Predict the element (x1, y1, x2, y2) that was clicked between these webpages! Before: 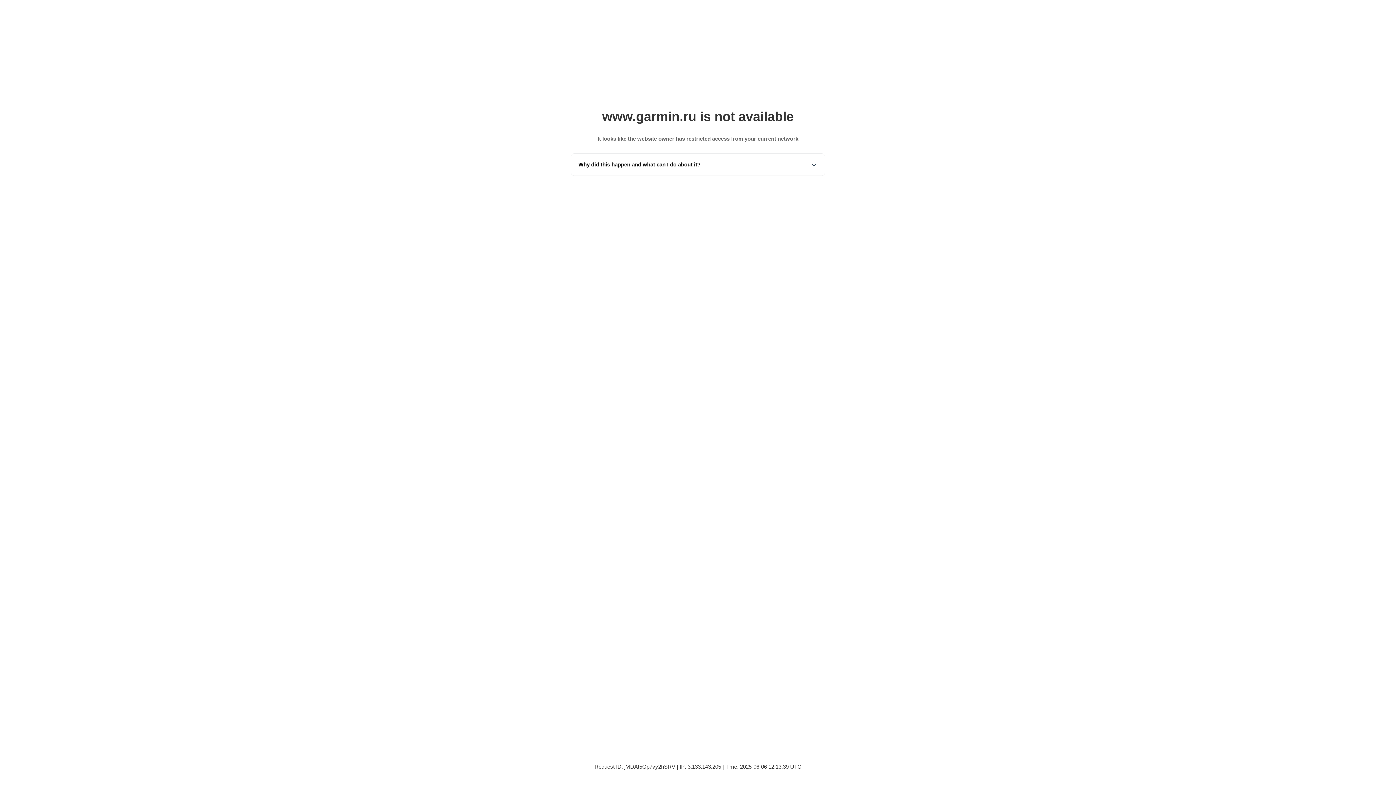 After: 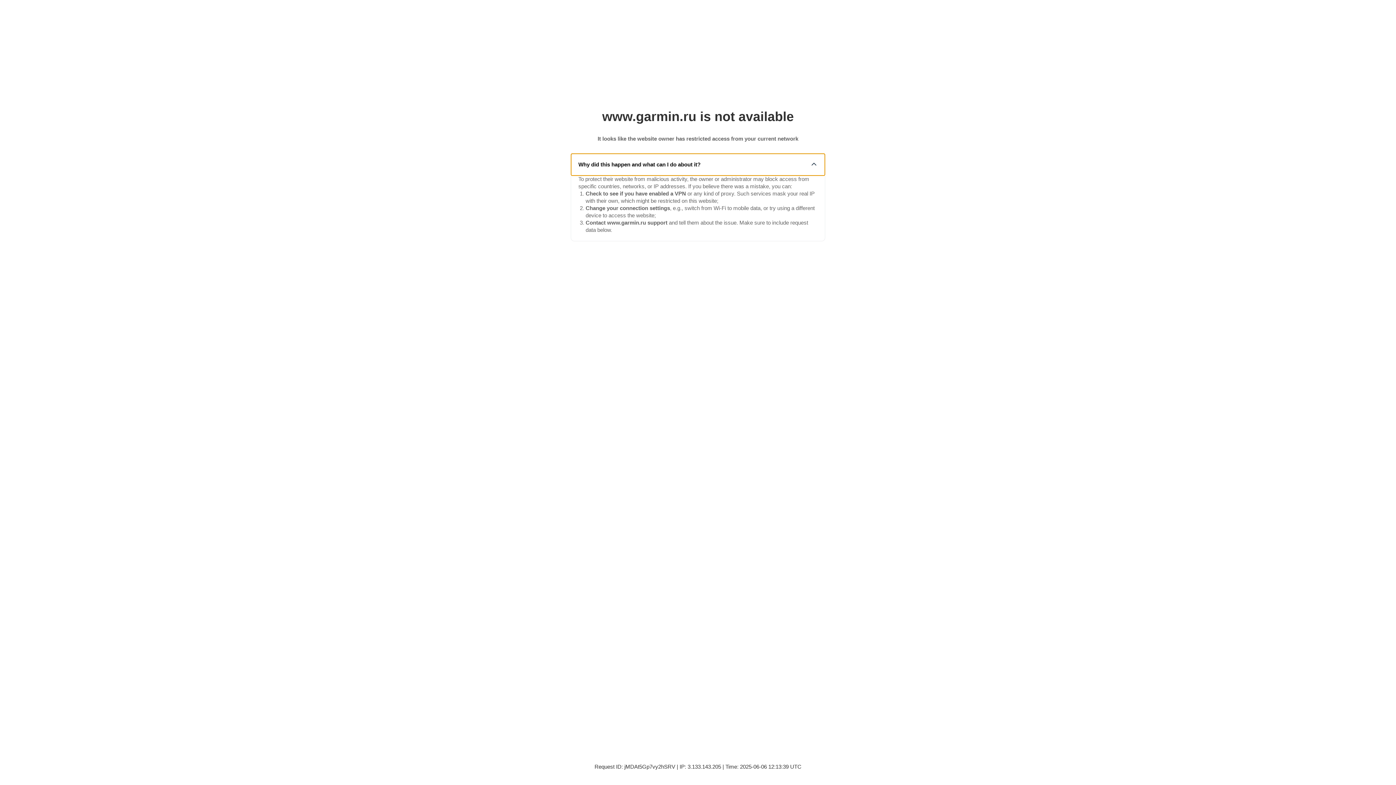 Action: label: Why did this happen and what can I do about it? bbox: (571, 153, 825, 175)